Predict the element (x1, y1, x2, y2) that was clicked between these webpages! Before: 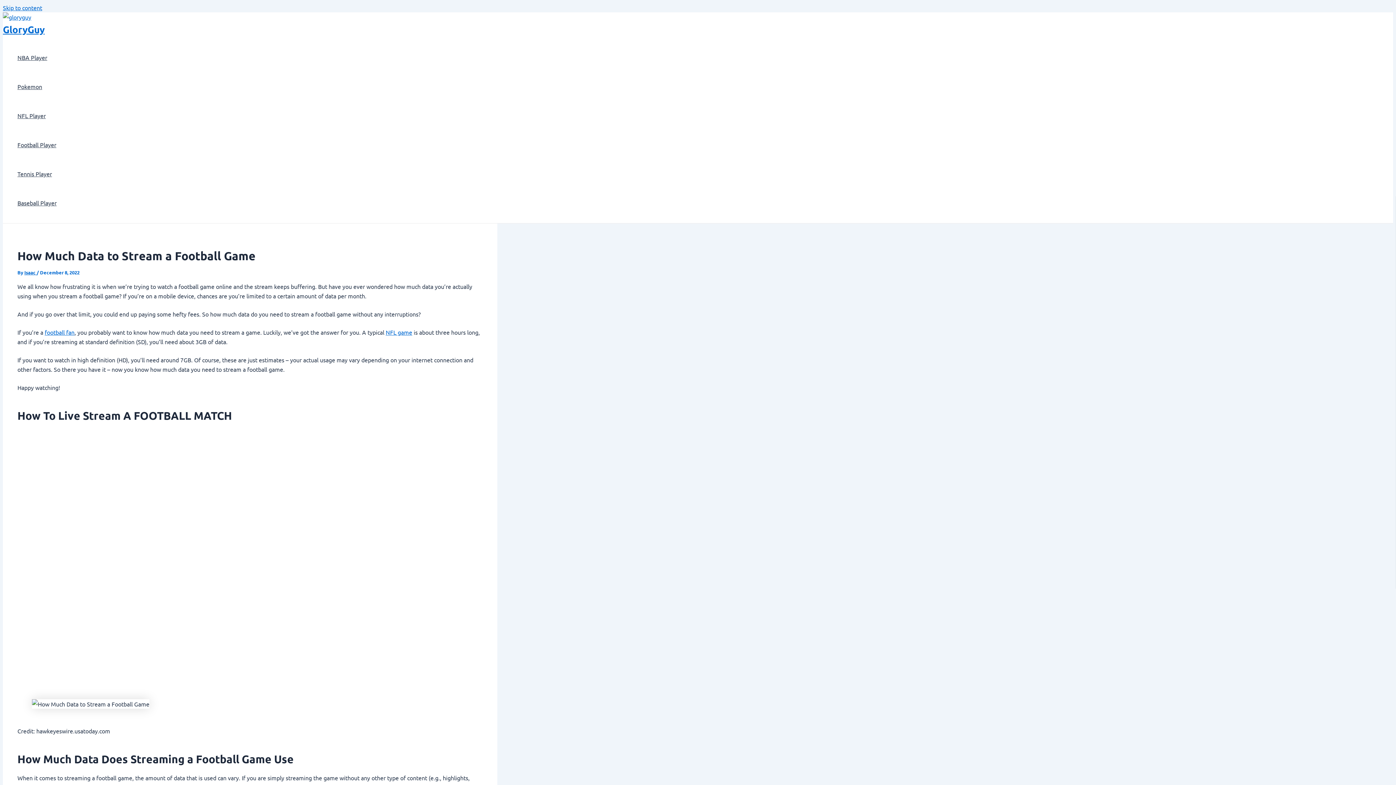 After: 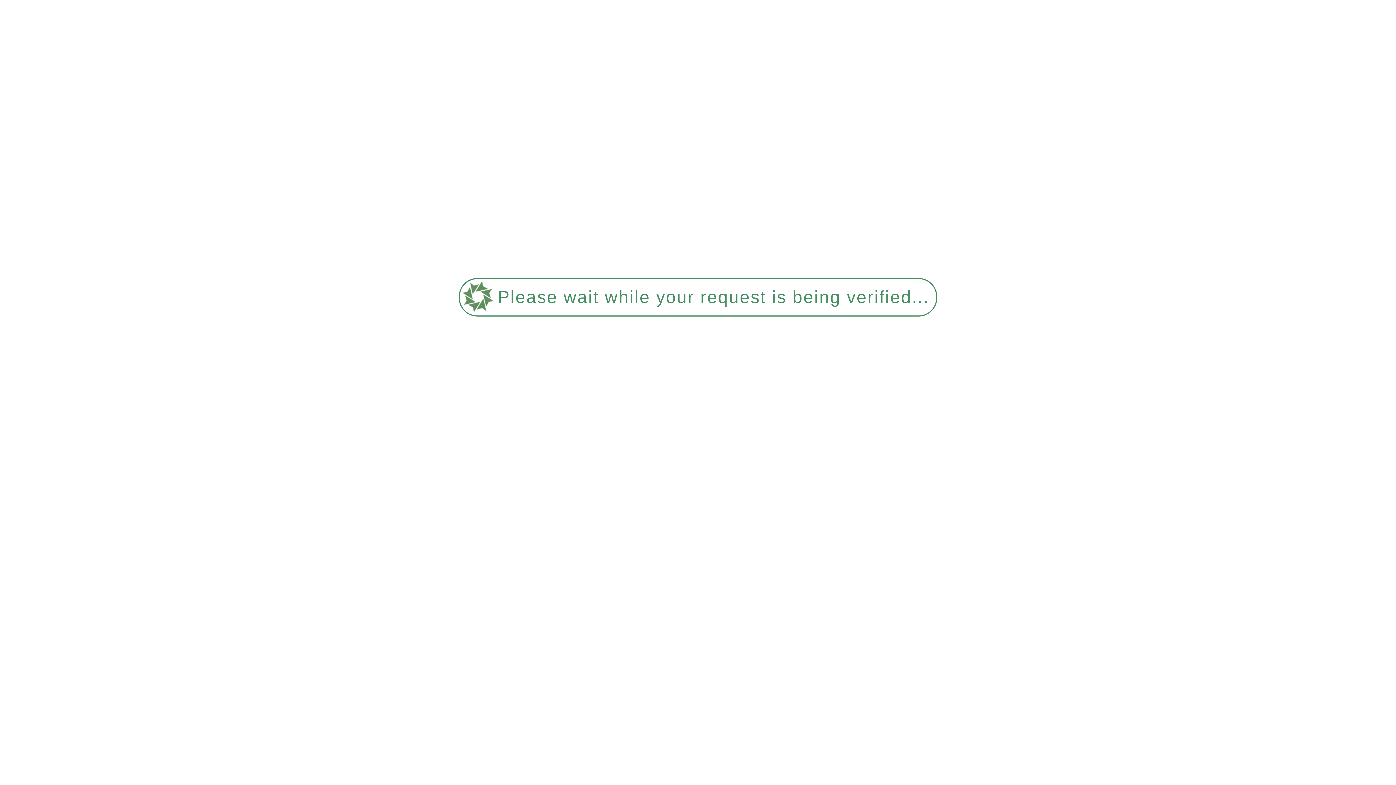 Action: label: NFL Player bbox: (17, 101, 56, 130)